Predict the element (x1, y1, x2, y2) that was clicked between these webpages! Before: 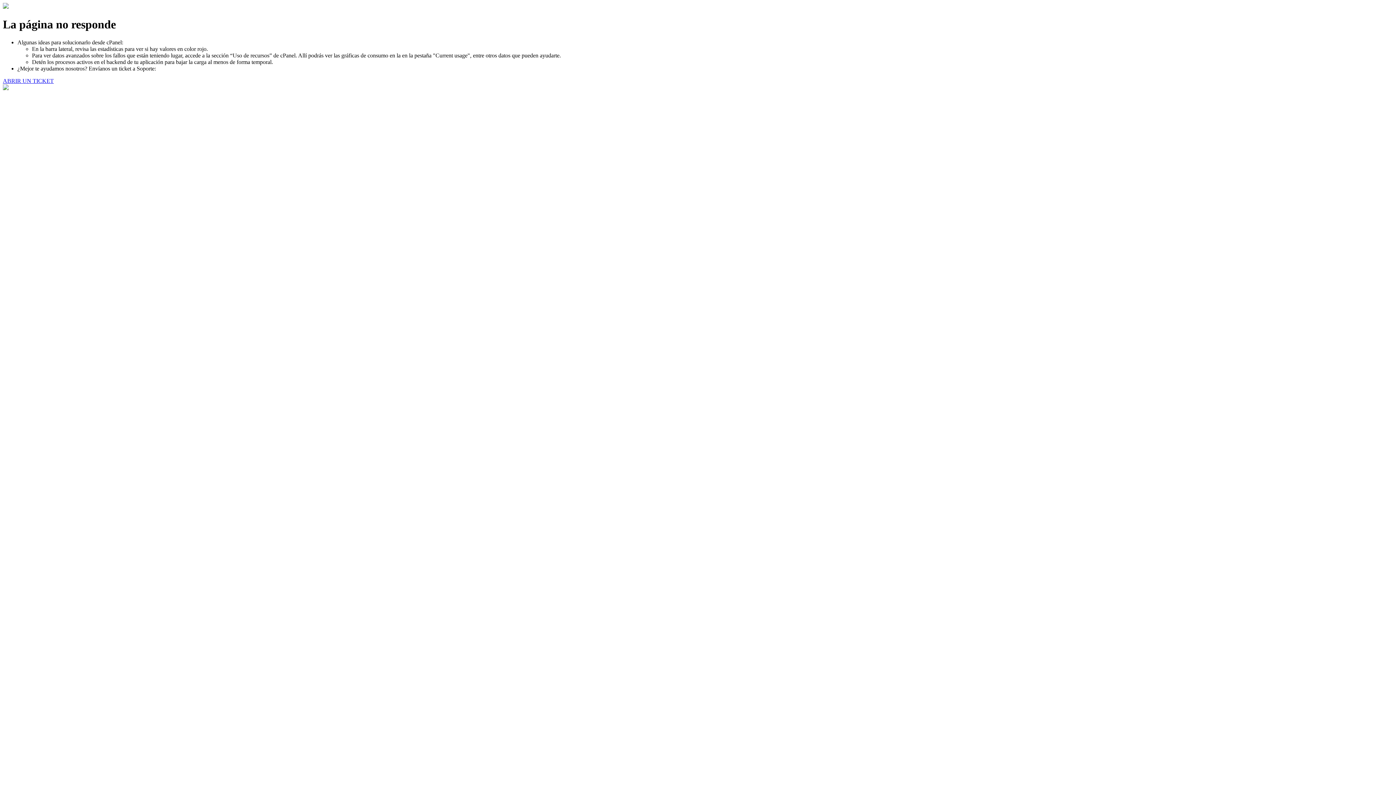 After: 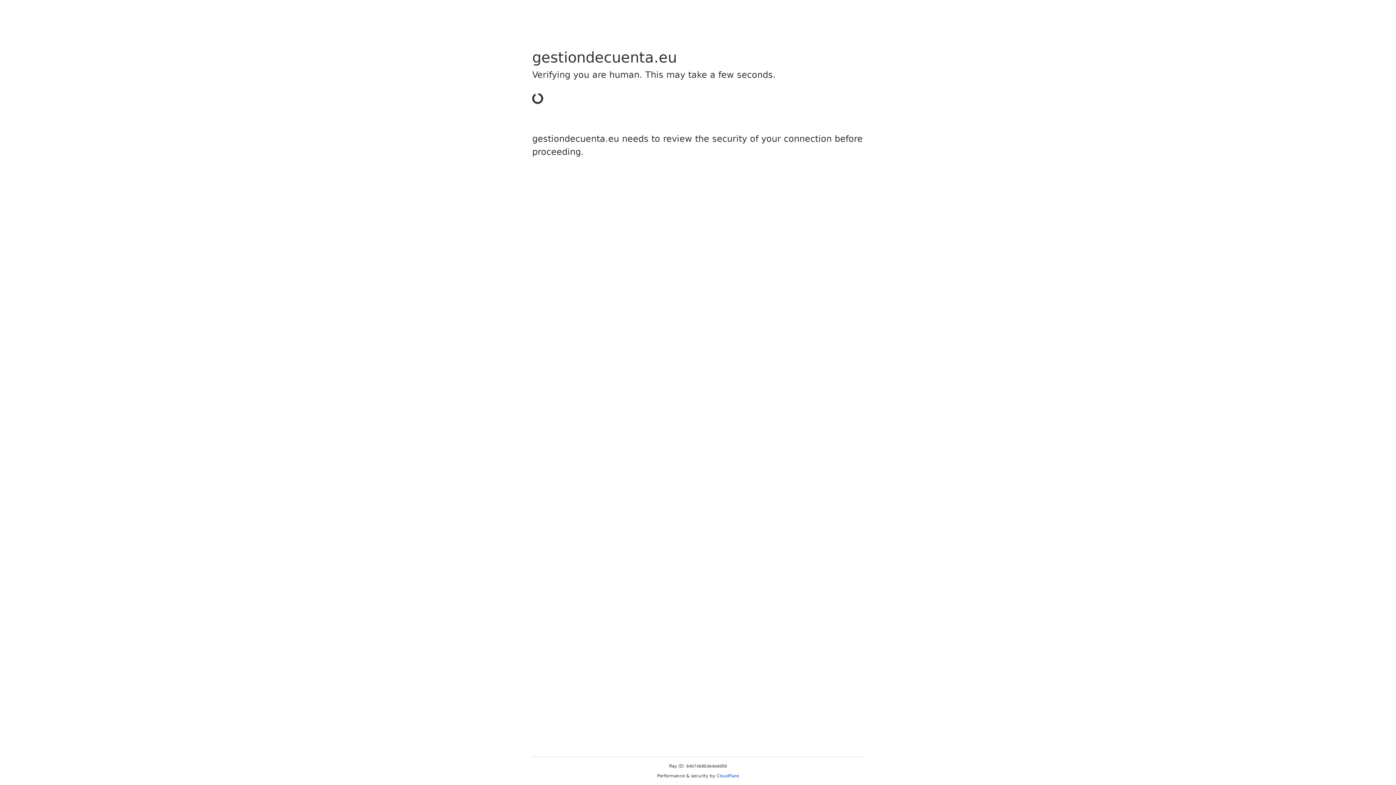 Action: label: ABRIR UN TICKET bbox: (2, 77, 53, 83)